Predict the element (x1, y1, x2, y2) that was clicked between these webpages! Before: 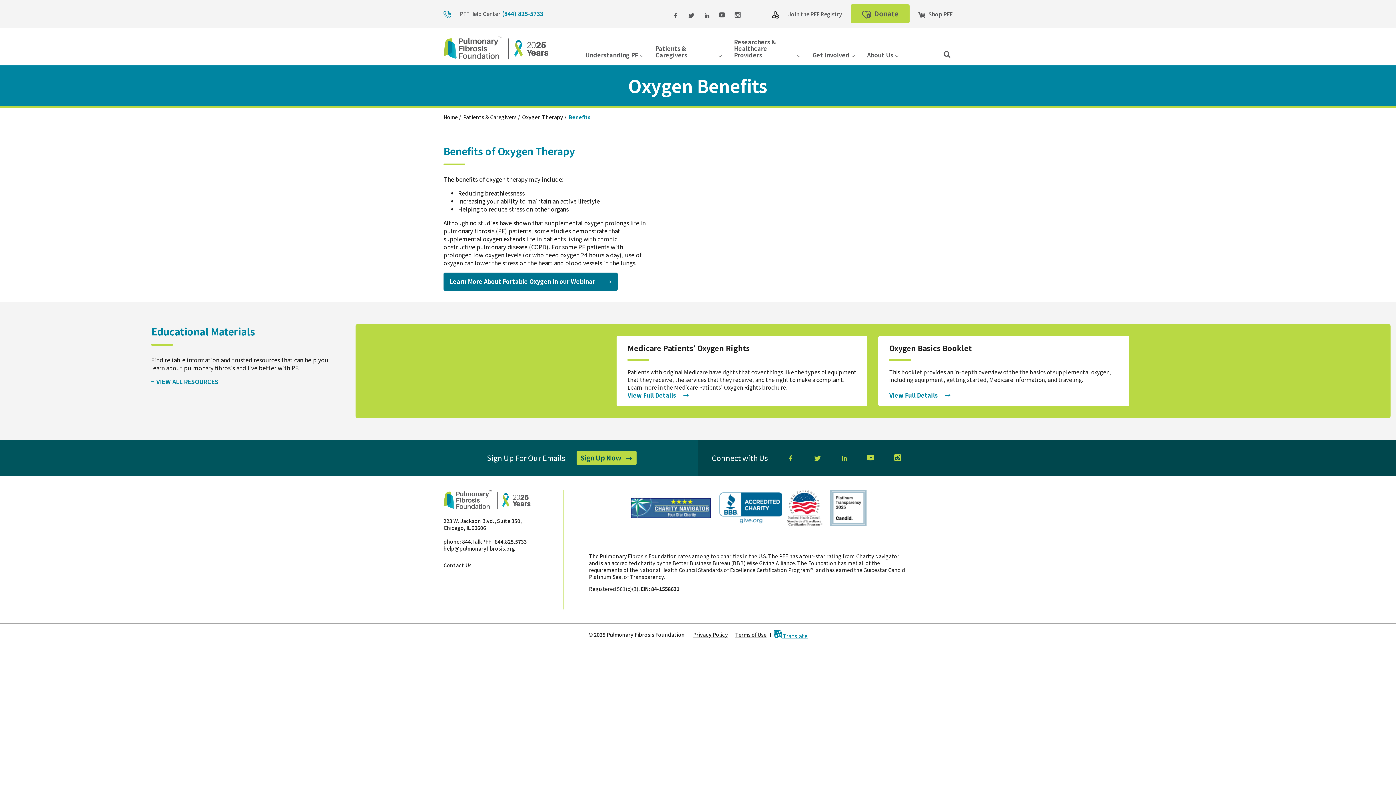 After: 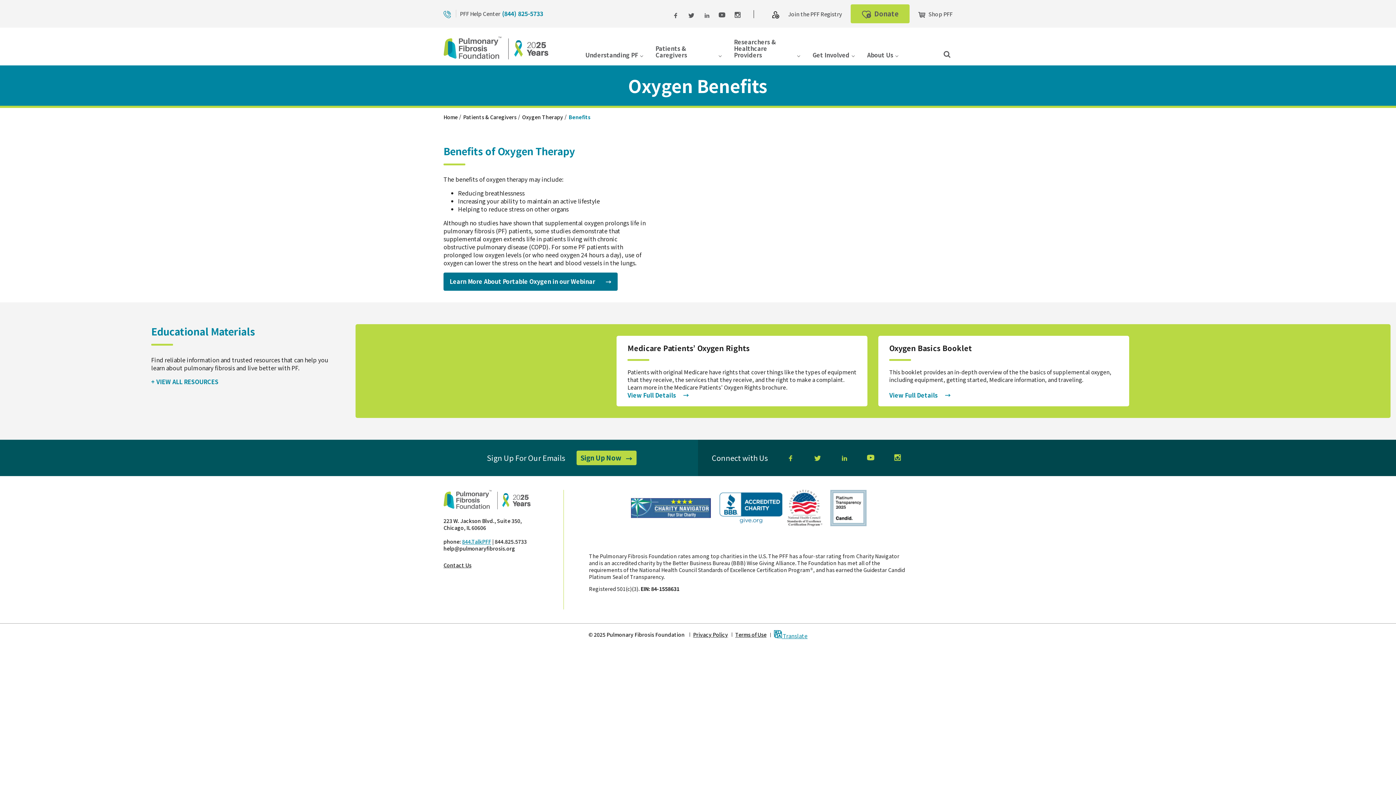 Action: label: Pulmonary Fibrosis phone bbox: (462, 538, 491, 545)